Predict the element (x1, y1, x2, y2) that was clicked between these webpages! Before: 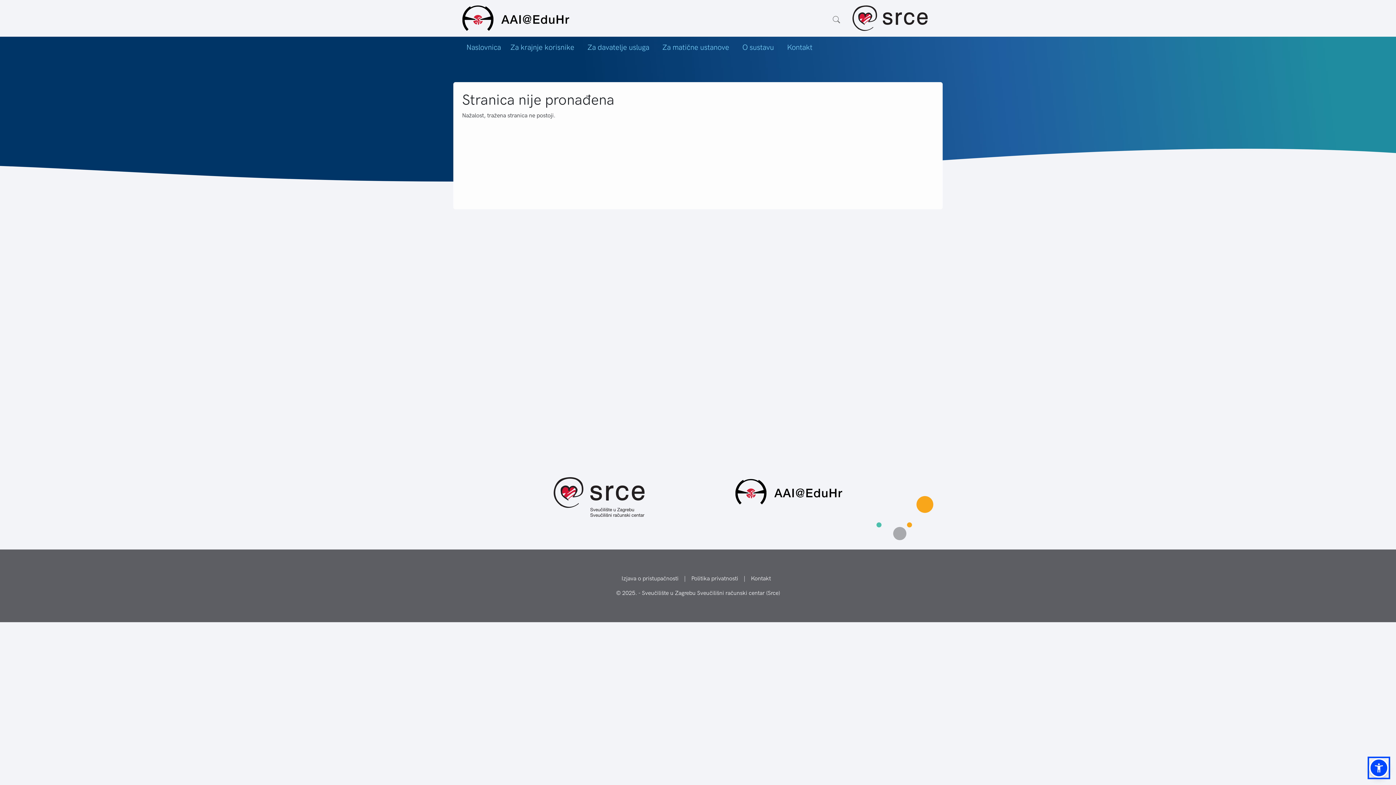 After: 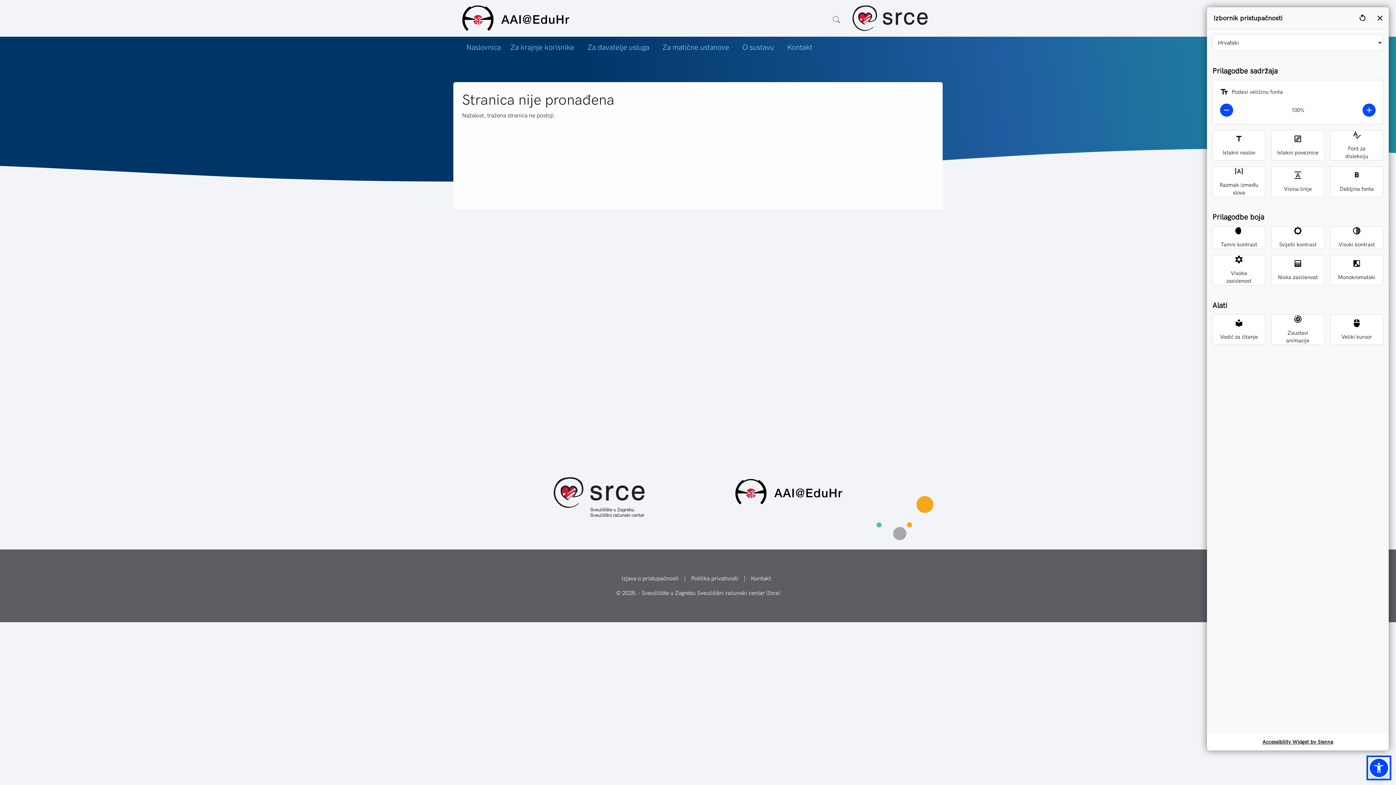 Action: bbox: (1369, 758, 1389, 778)